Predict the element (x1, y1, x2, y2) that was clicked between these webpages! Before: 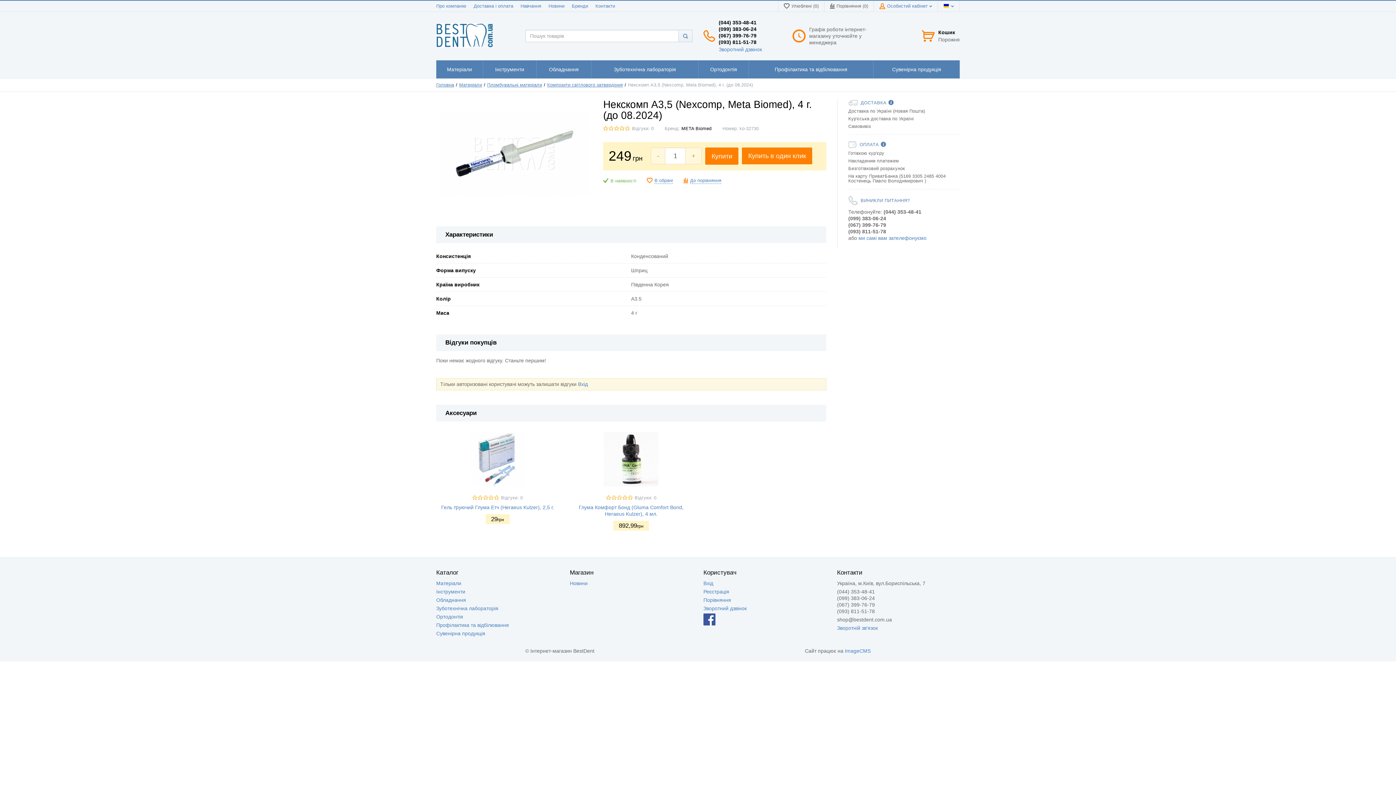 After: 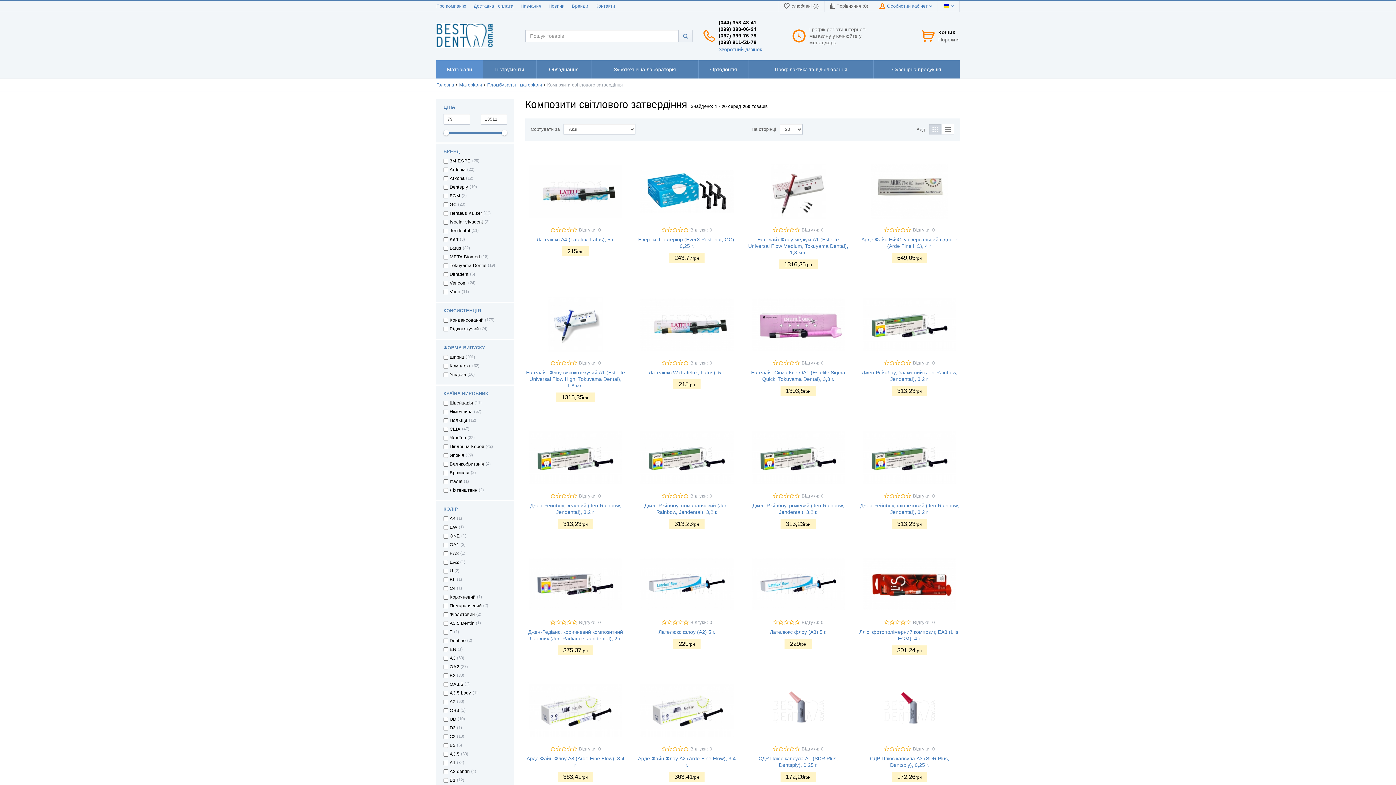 Action: bbox: (547, 82, 622, 88) label: Композити світлового затвердіння